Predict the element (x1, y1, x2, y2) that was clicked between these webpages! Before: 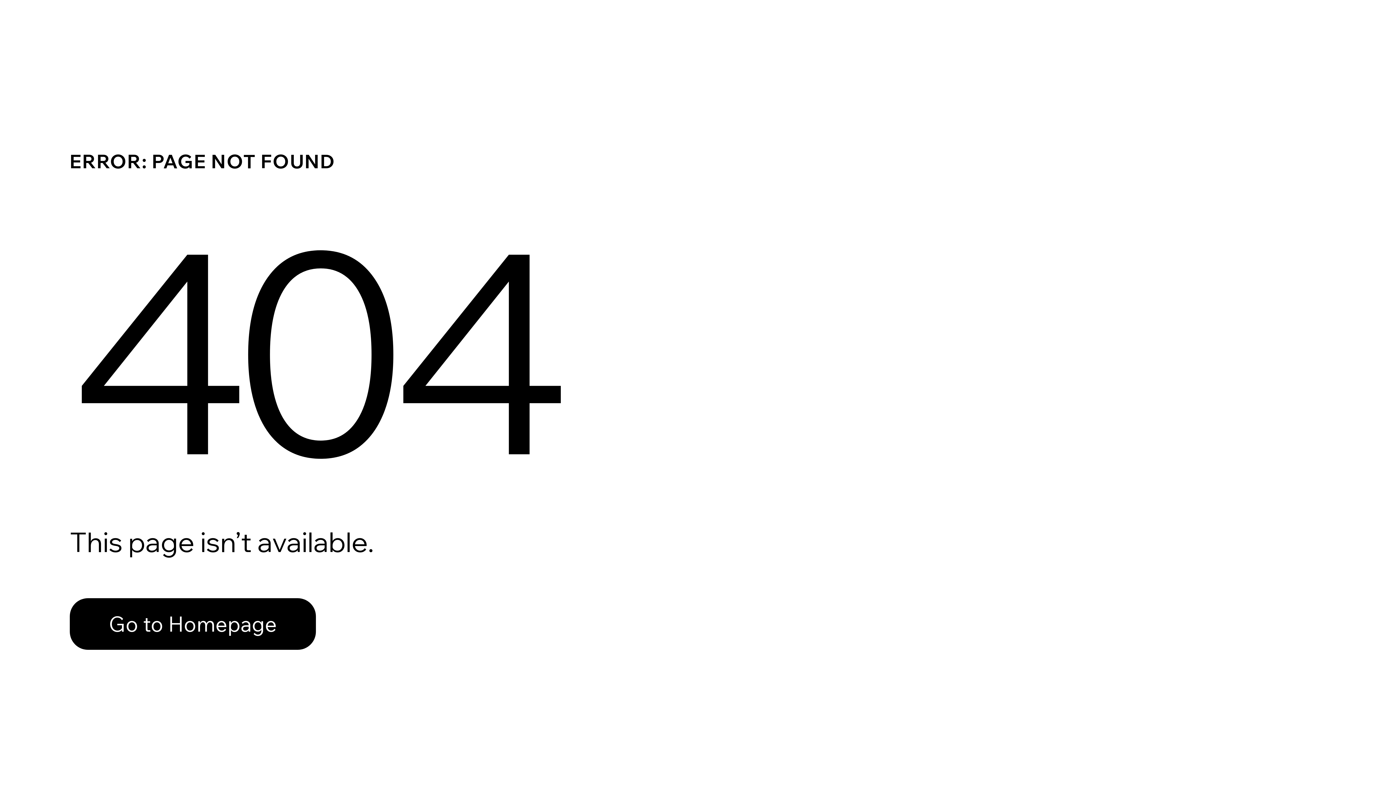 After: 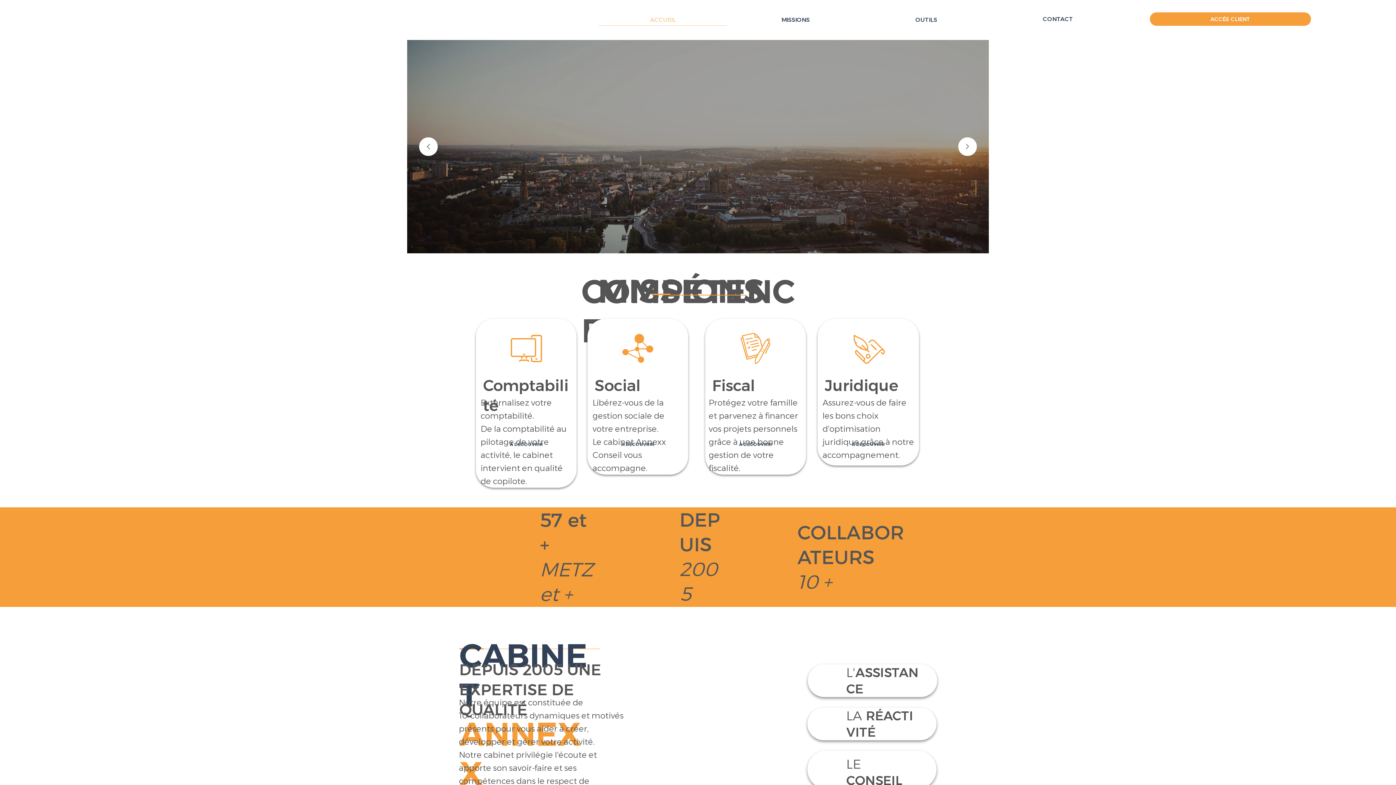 Action: bbox: (69, 582, 768, 659) label: Go to Homepage